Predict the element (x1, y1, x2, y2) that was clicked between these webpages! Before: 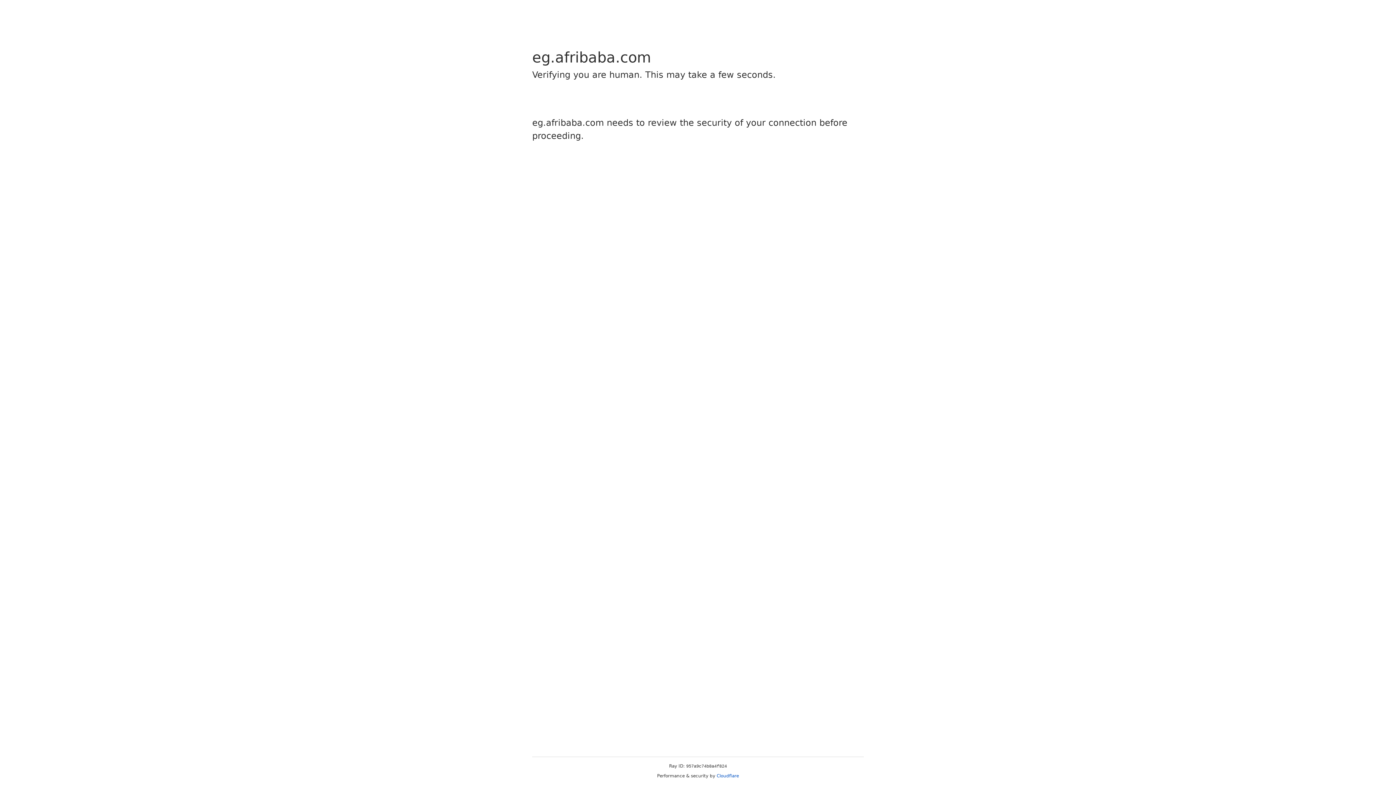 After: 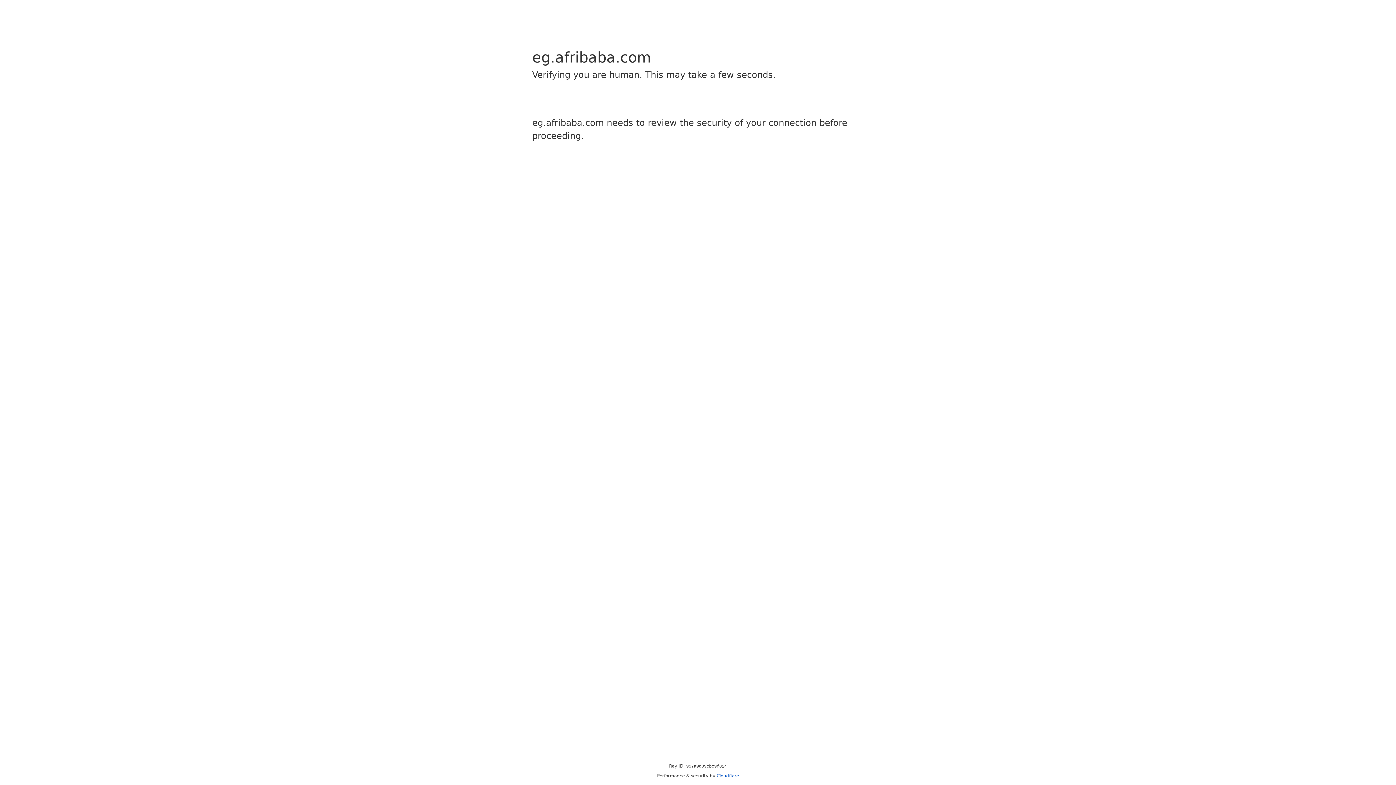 Action: label: Cloudflare bbox: (716, 773, 739, 778)